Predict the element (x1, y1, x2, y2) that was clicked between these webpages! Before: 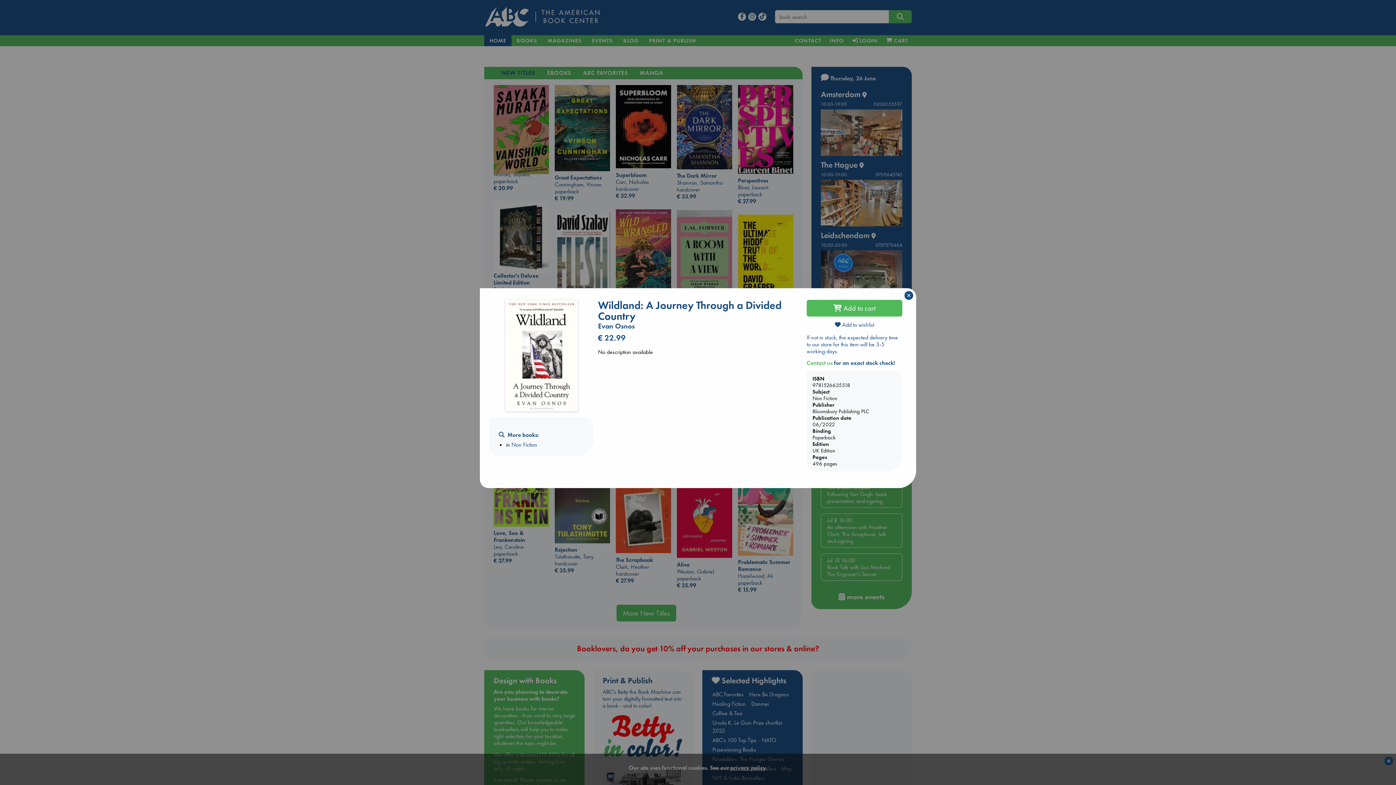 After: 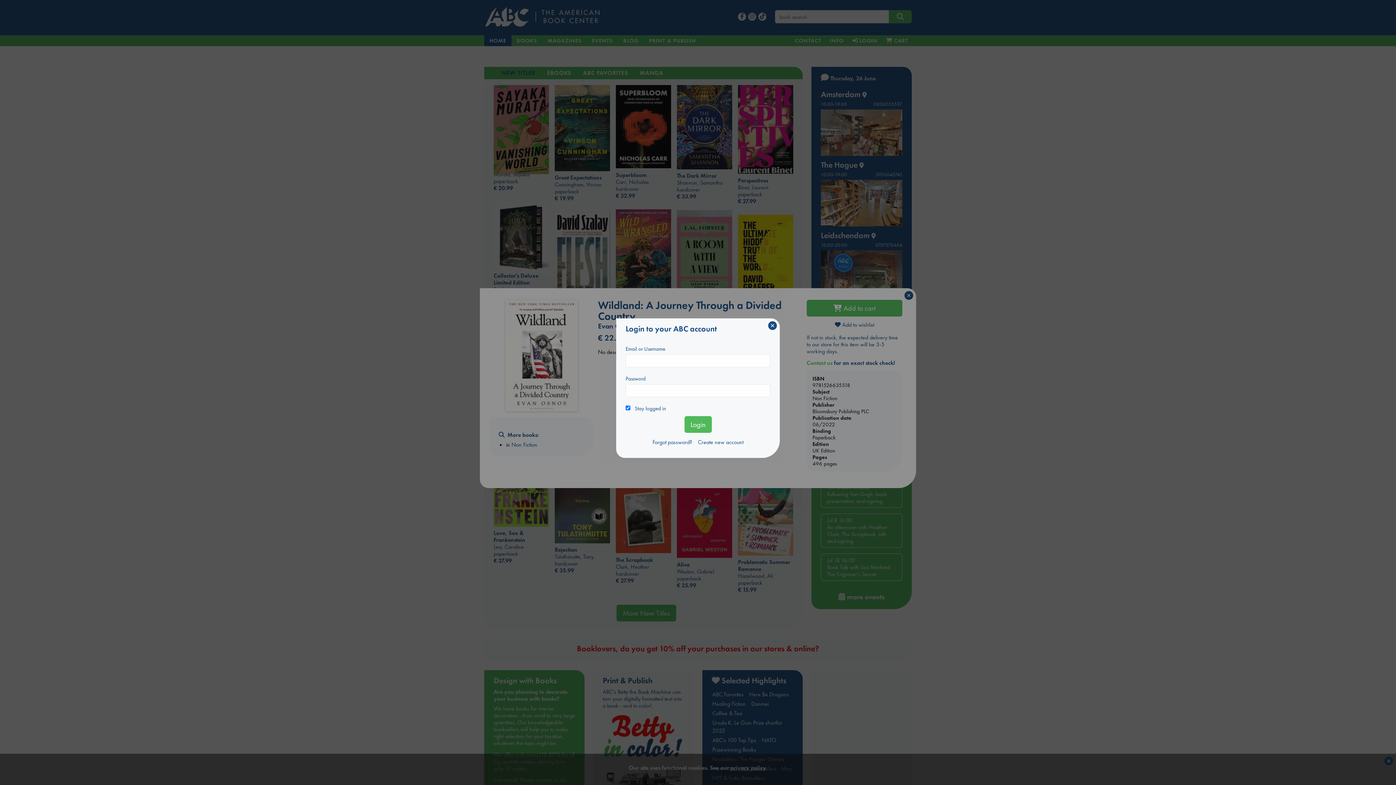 Action: bbox: (806, 321, 902, 328) label:  Add to wishlist